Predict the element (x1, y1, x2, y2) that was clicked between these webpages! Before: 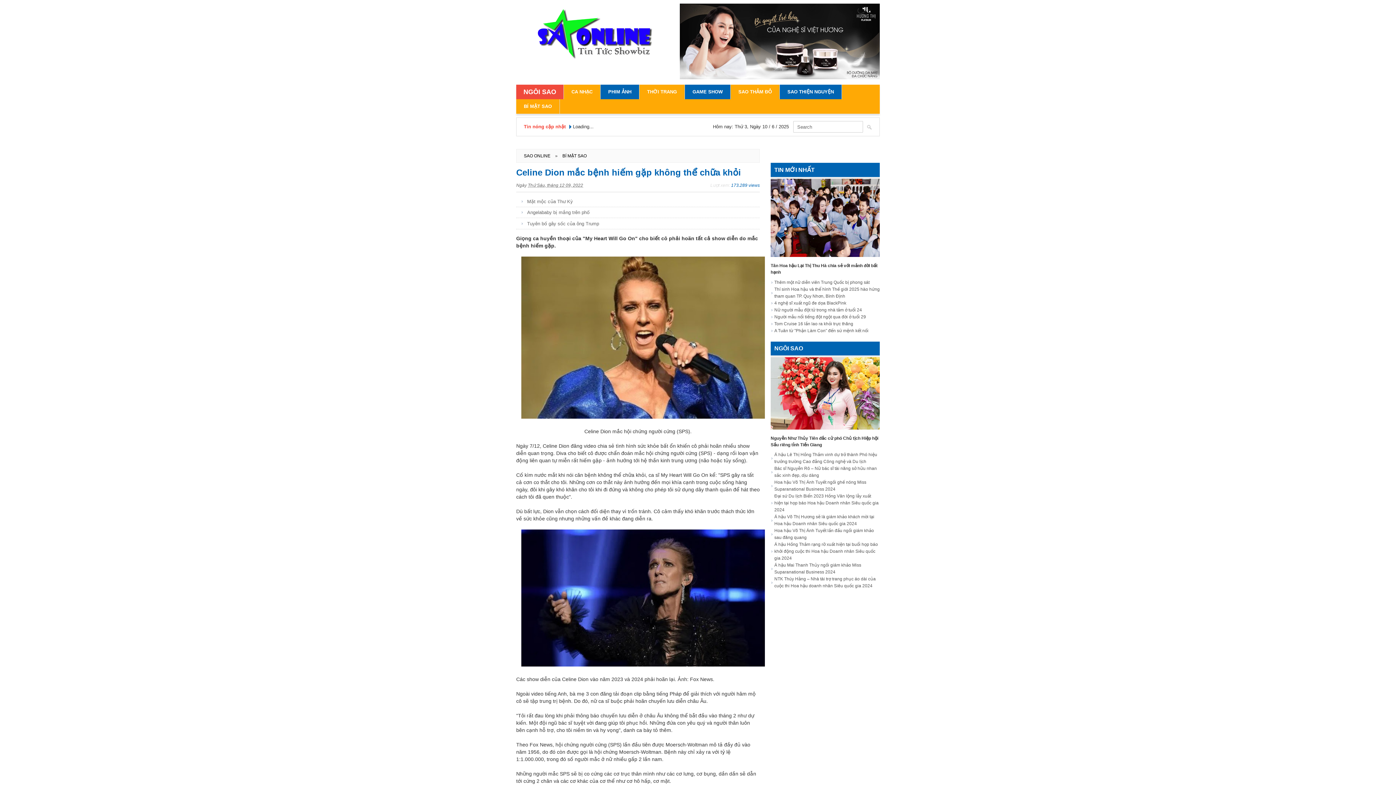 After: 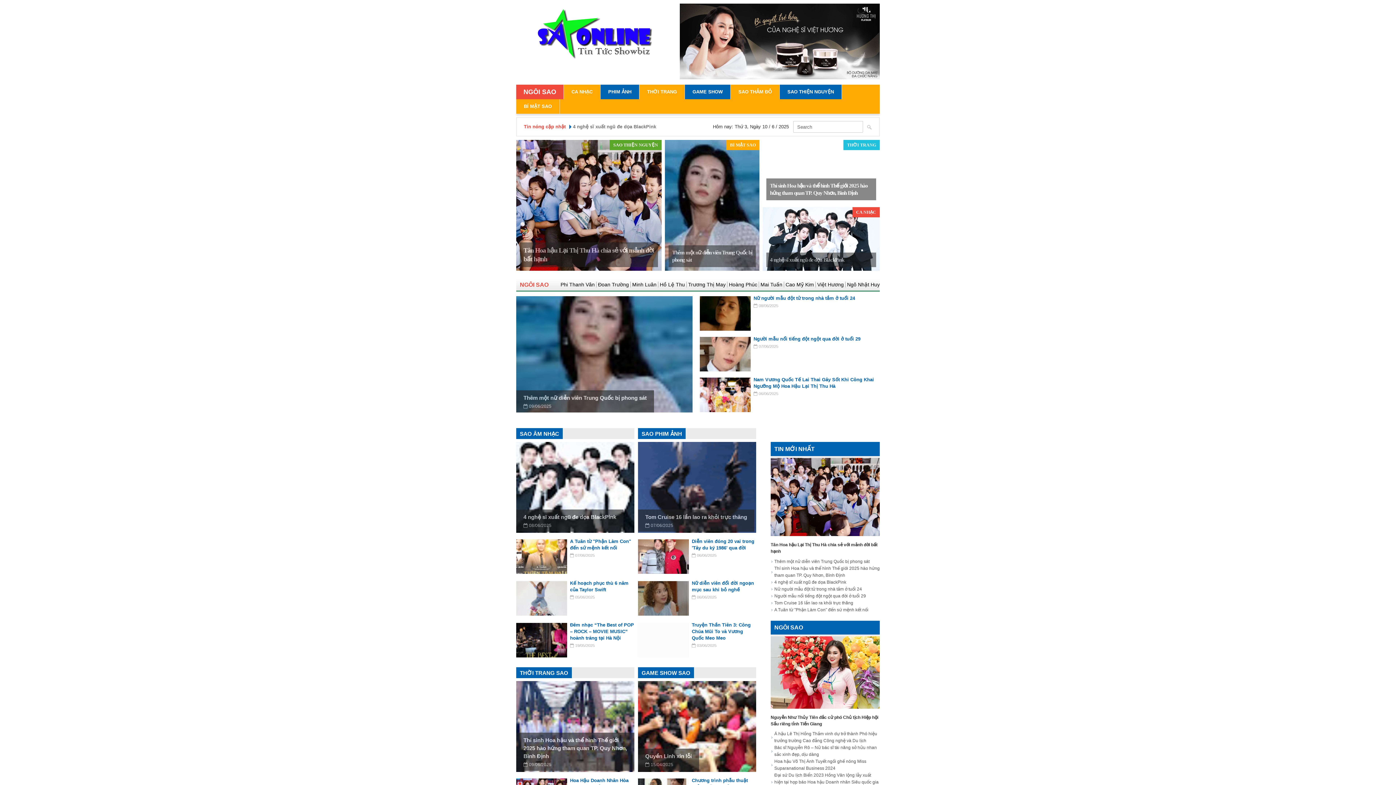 Action: label: SAO ONLINE  bbox: (524, 153, 551, 158)